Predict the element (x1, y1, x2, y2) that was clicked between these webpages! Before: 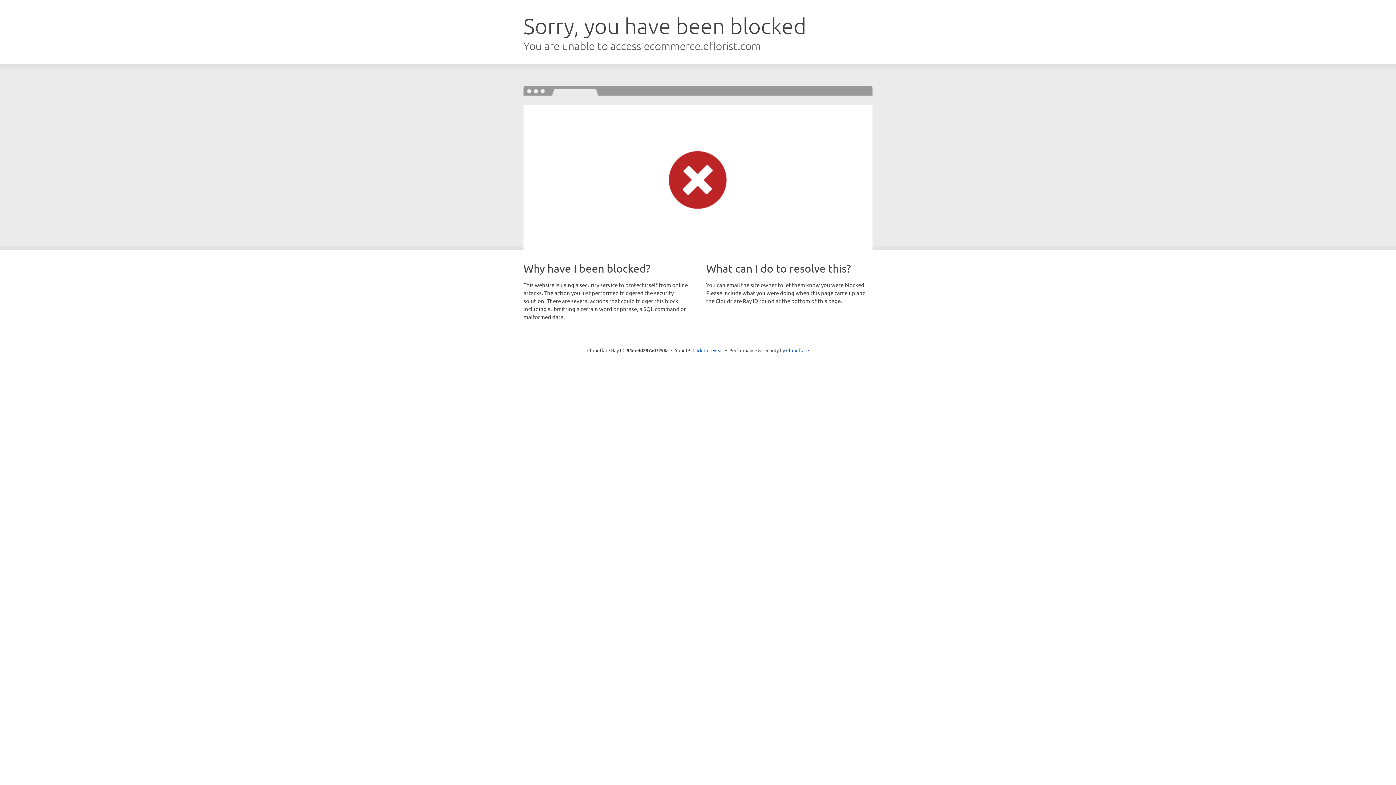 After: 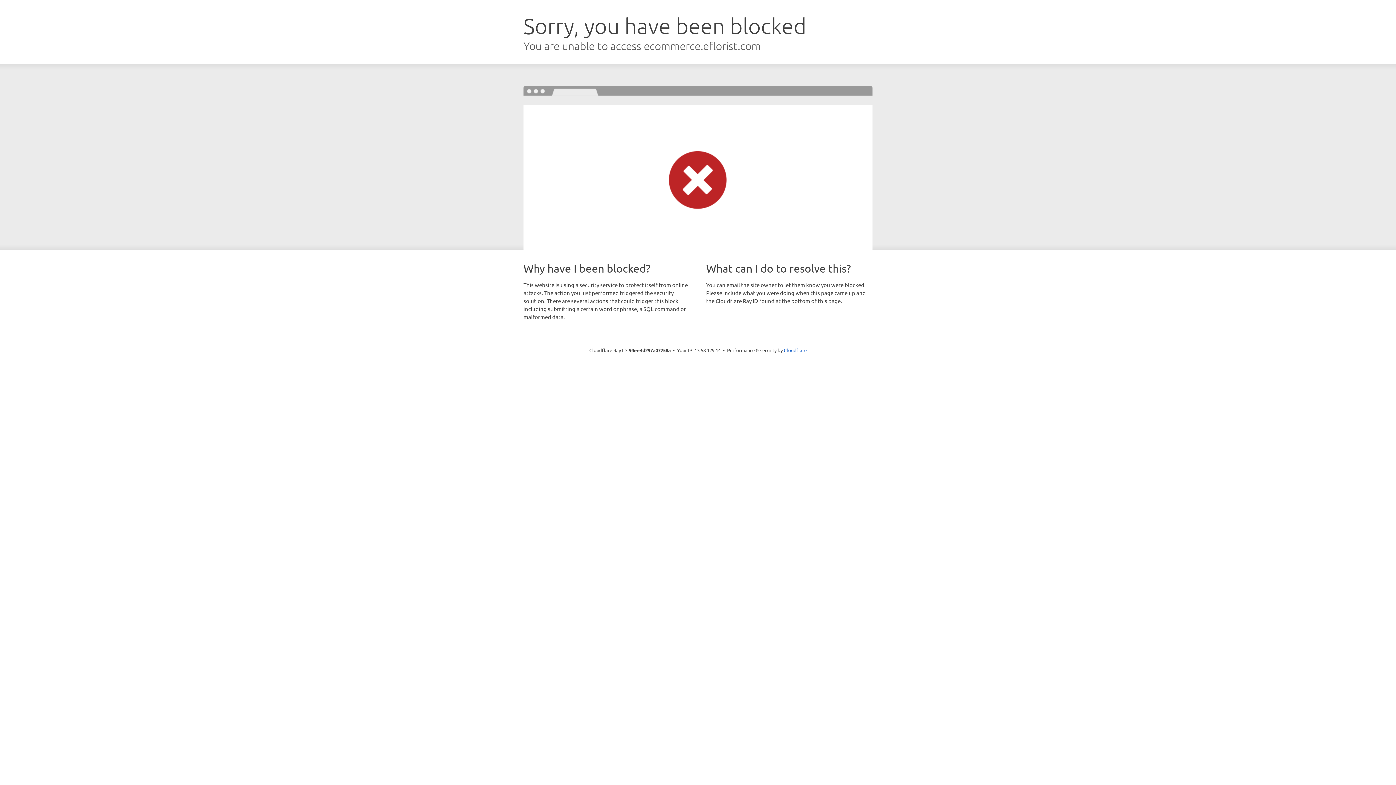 Action: bbox: (692, 346, 723, 353) label: Click to reveal